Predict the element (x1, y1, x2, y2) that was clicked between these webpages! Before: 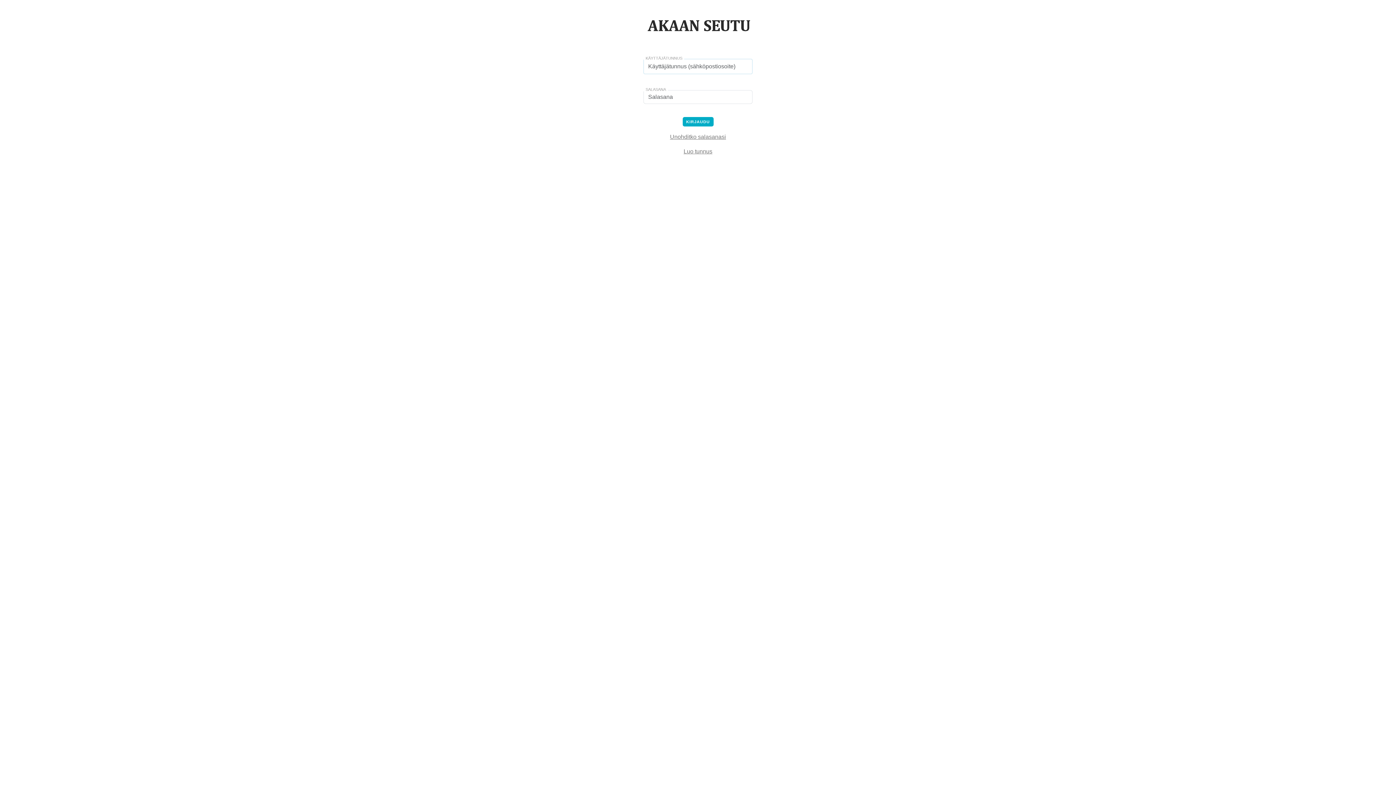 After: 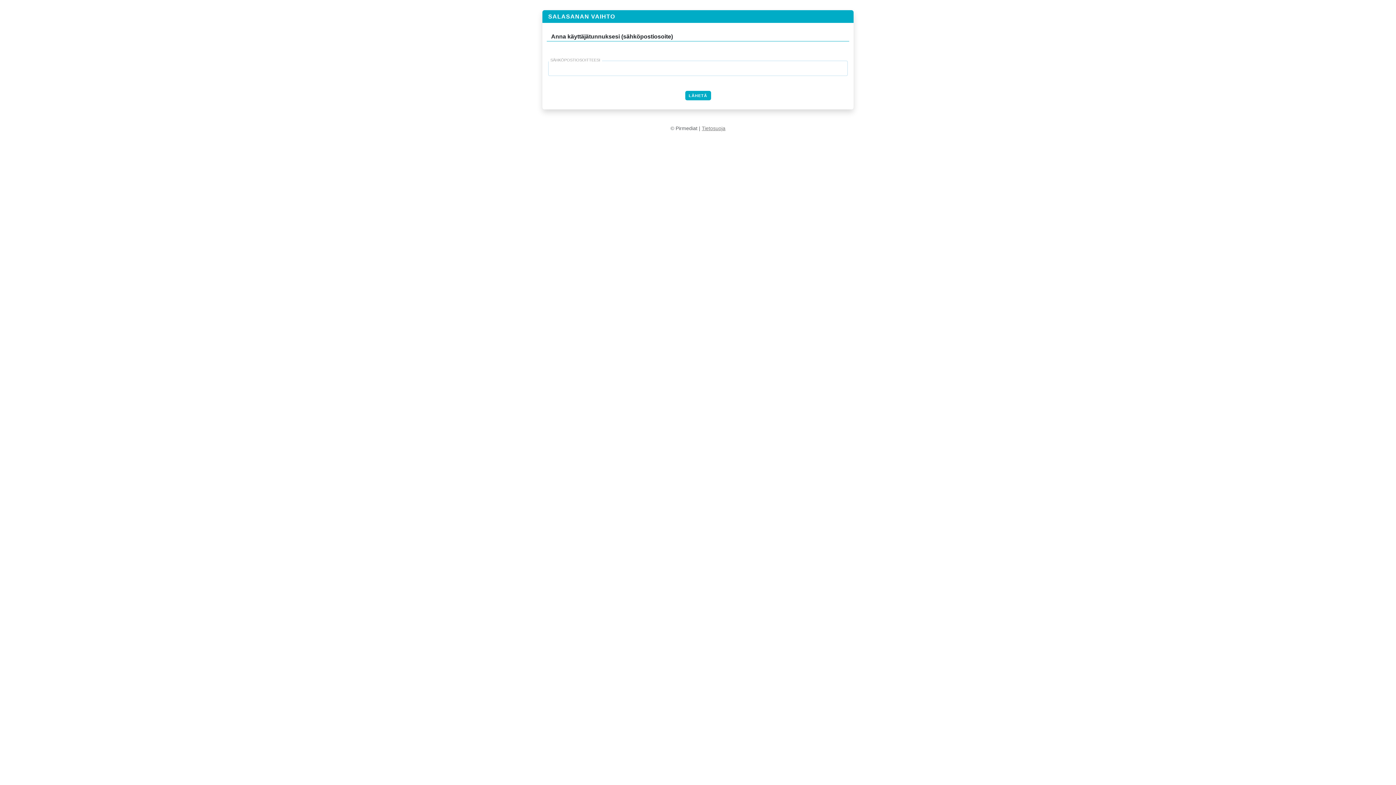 Action: label: Unohditko salasanasi bbox: (670, 133, 726, 140)